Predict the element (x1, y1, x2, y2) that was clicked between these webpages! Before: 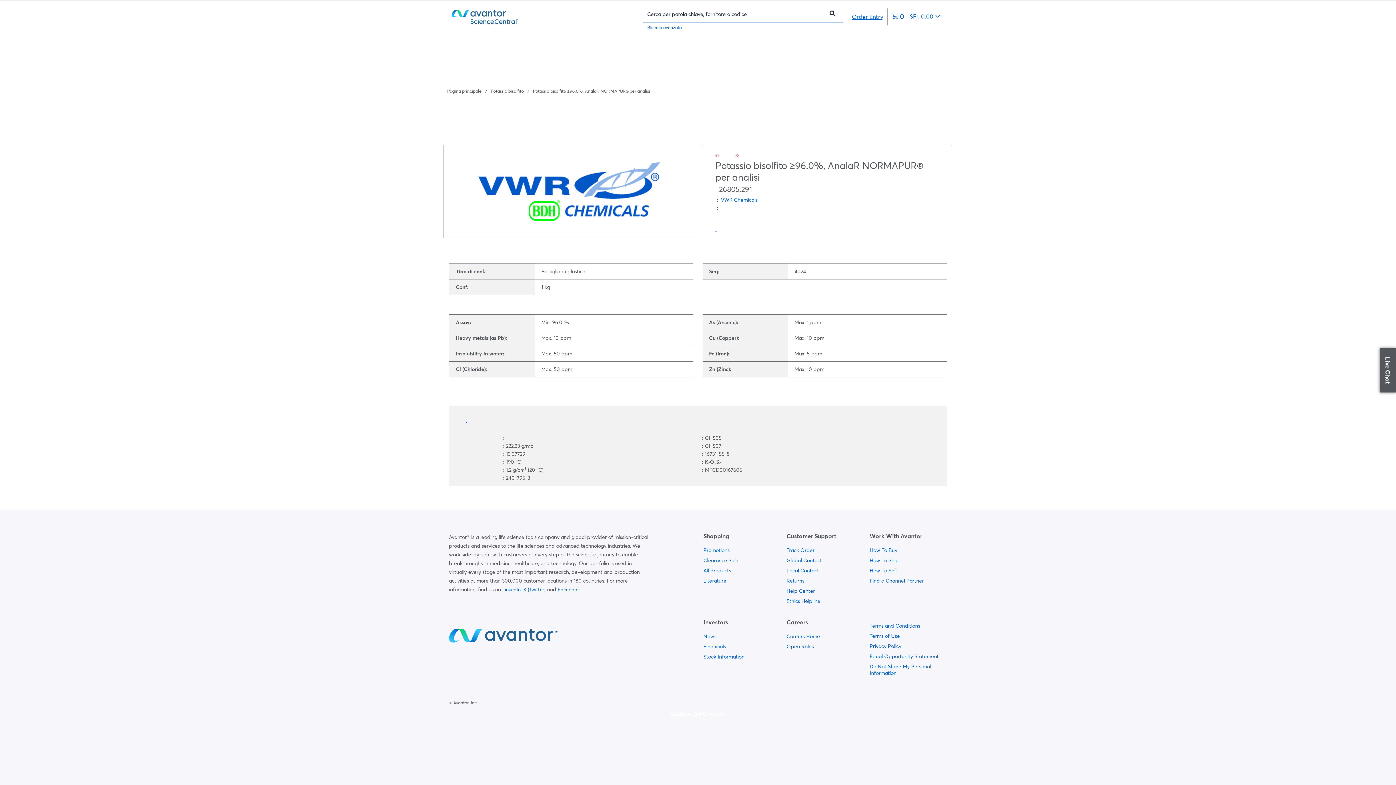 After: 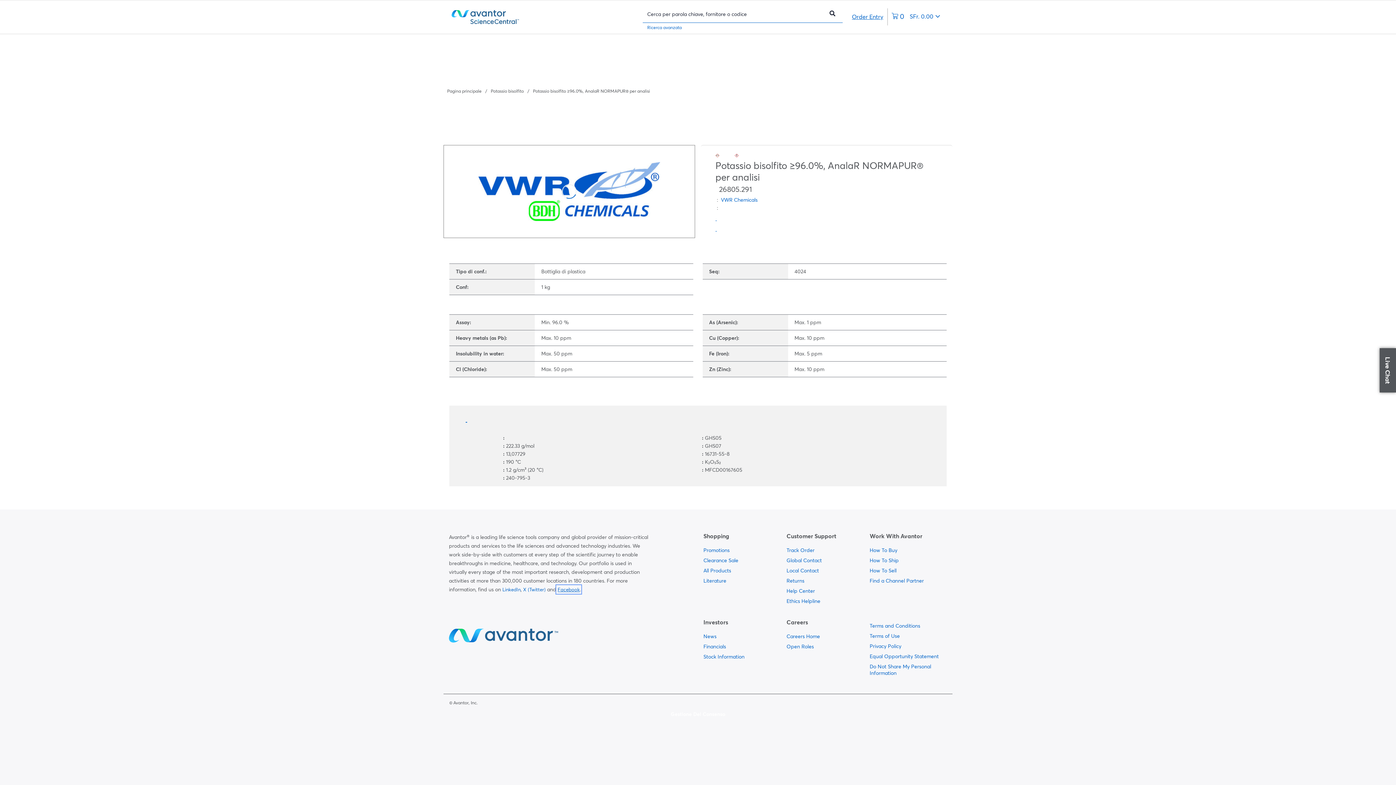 Action: bbox: (557, 586, 580, 592) label: Facebook